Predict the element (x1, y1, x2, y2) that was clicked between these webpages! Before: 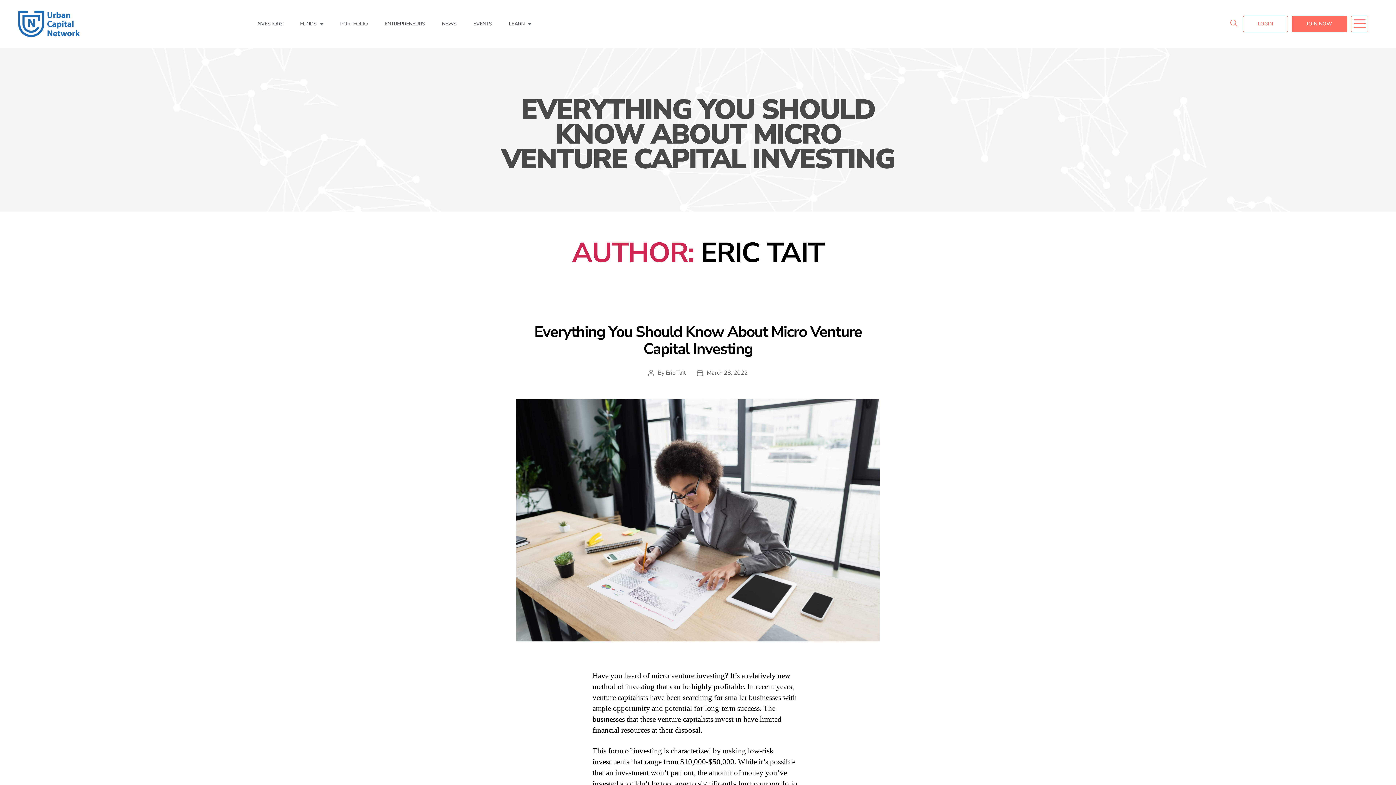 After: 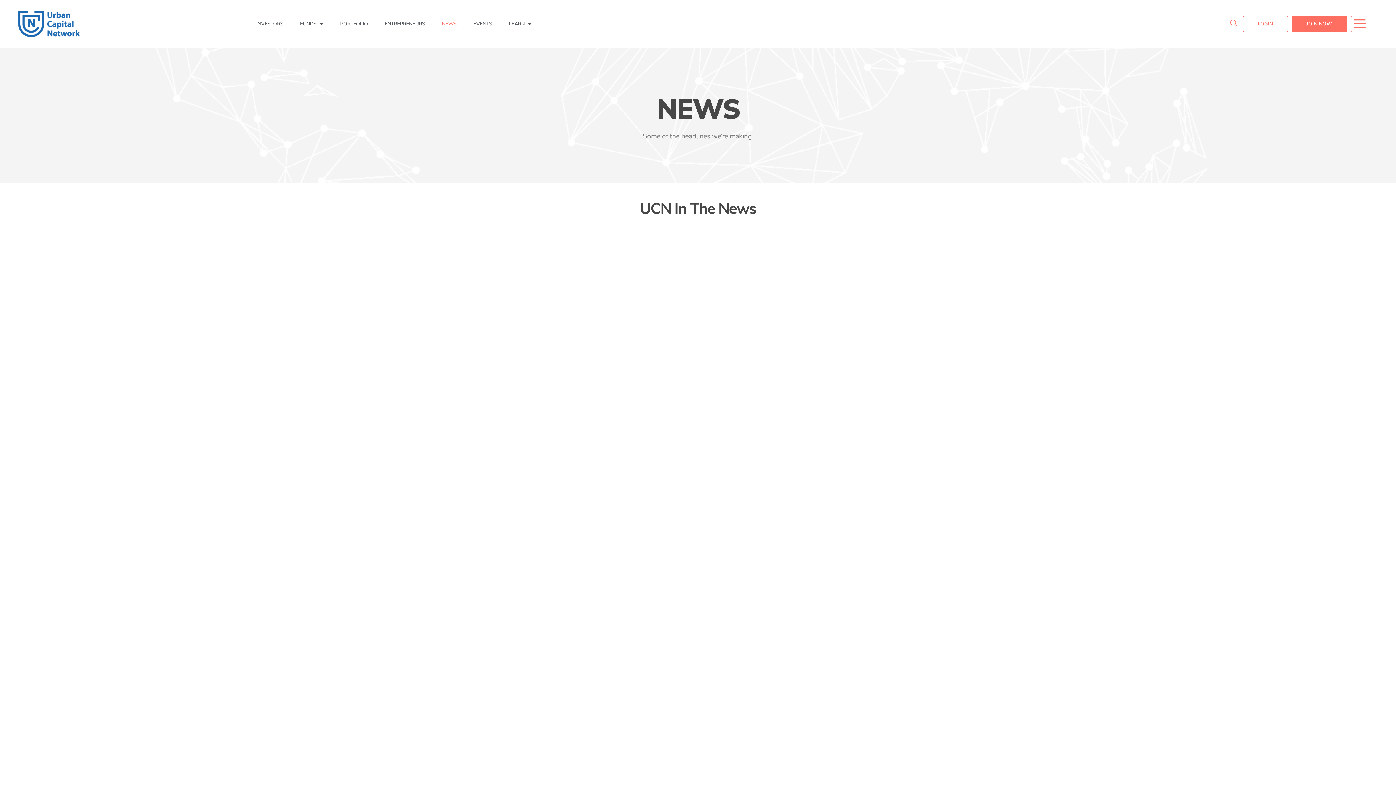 Action: label: NEWS bbox: (434, 7, 464, 40)